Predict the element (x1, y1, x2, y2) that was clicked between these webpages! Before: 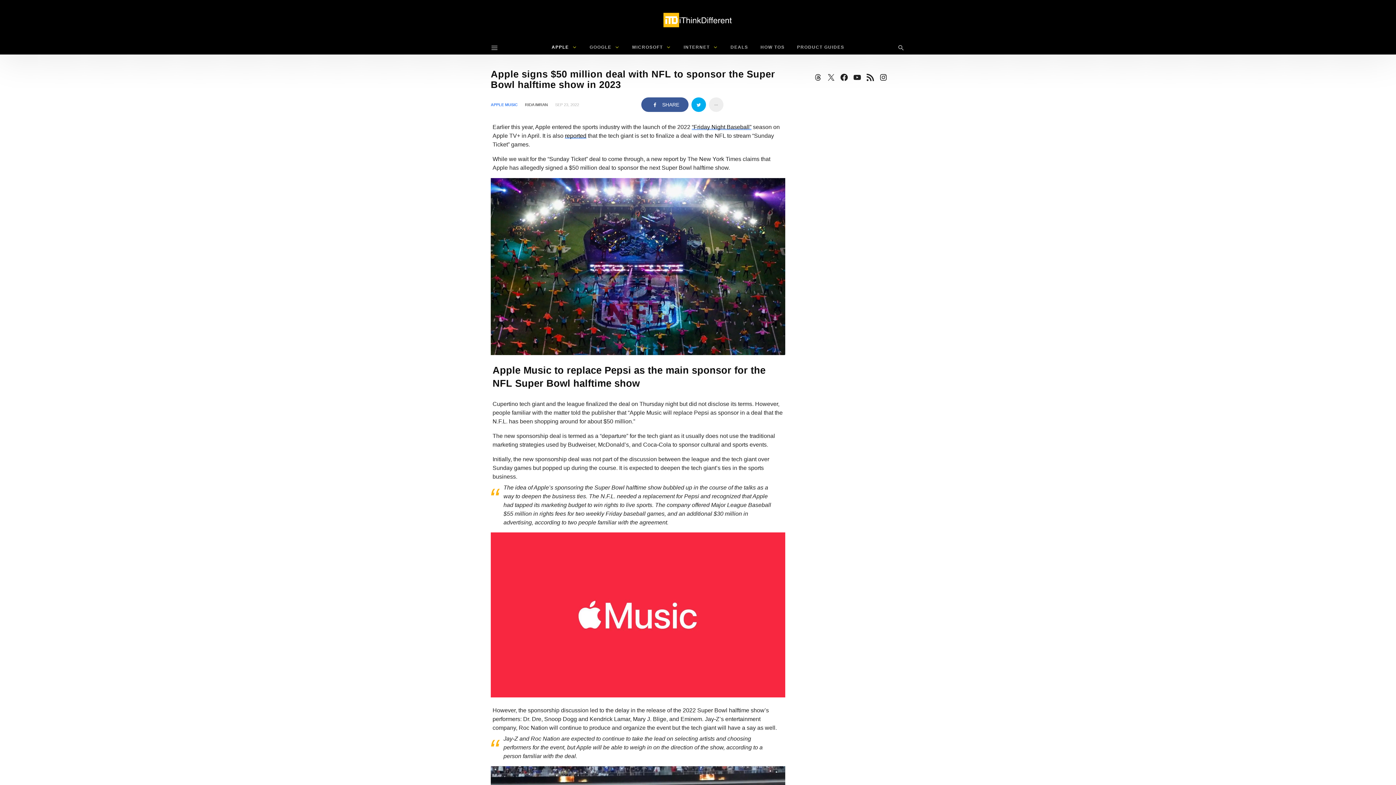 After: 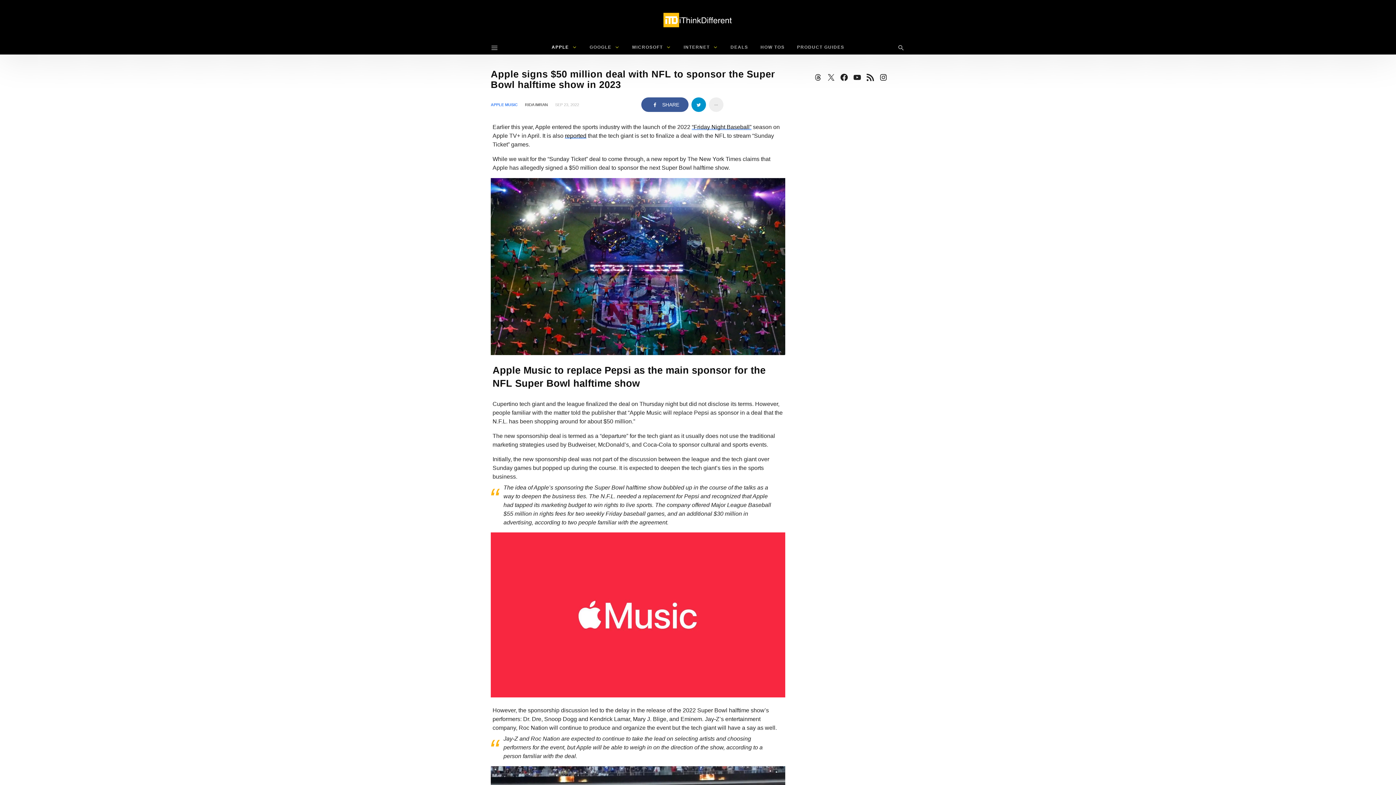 Action: bbox: (691, 97, 706, 112)